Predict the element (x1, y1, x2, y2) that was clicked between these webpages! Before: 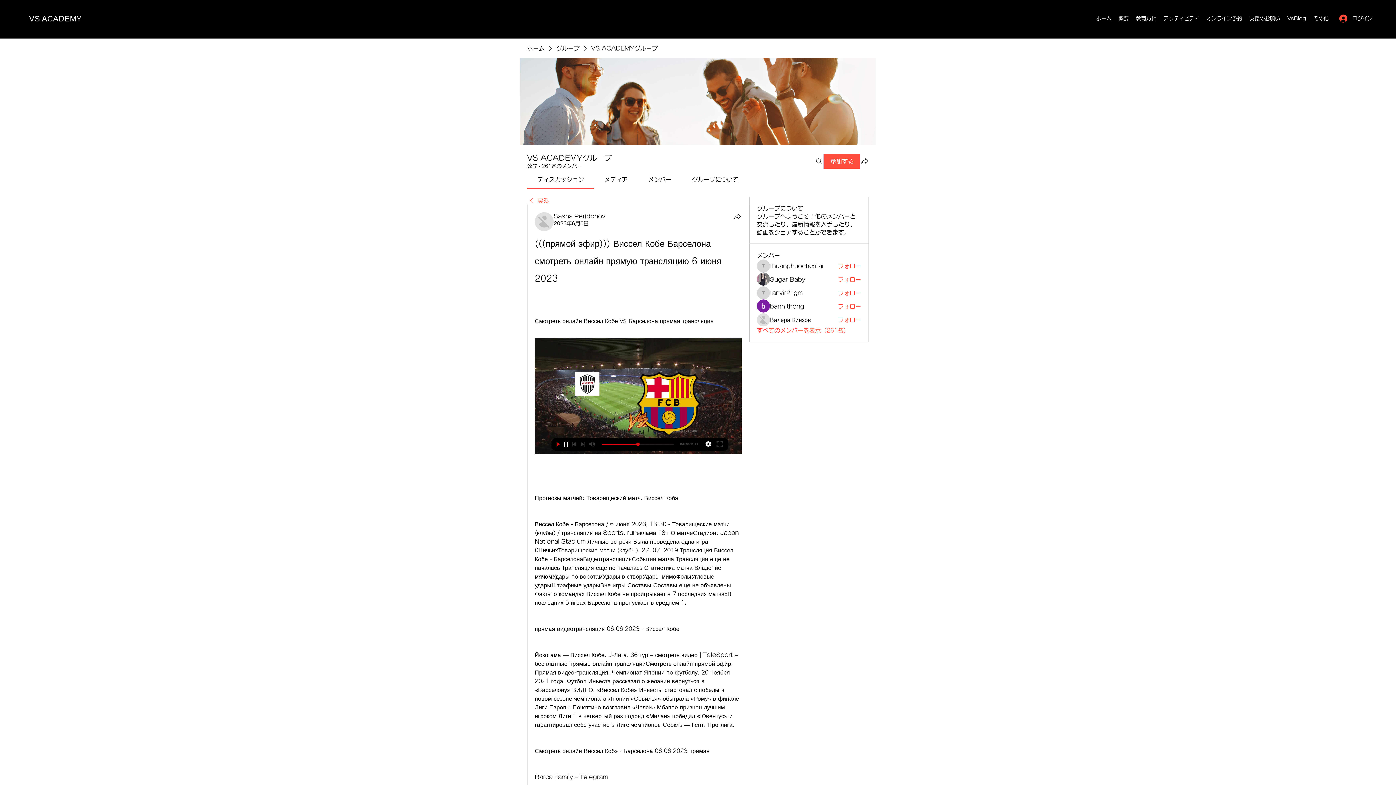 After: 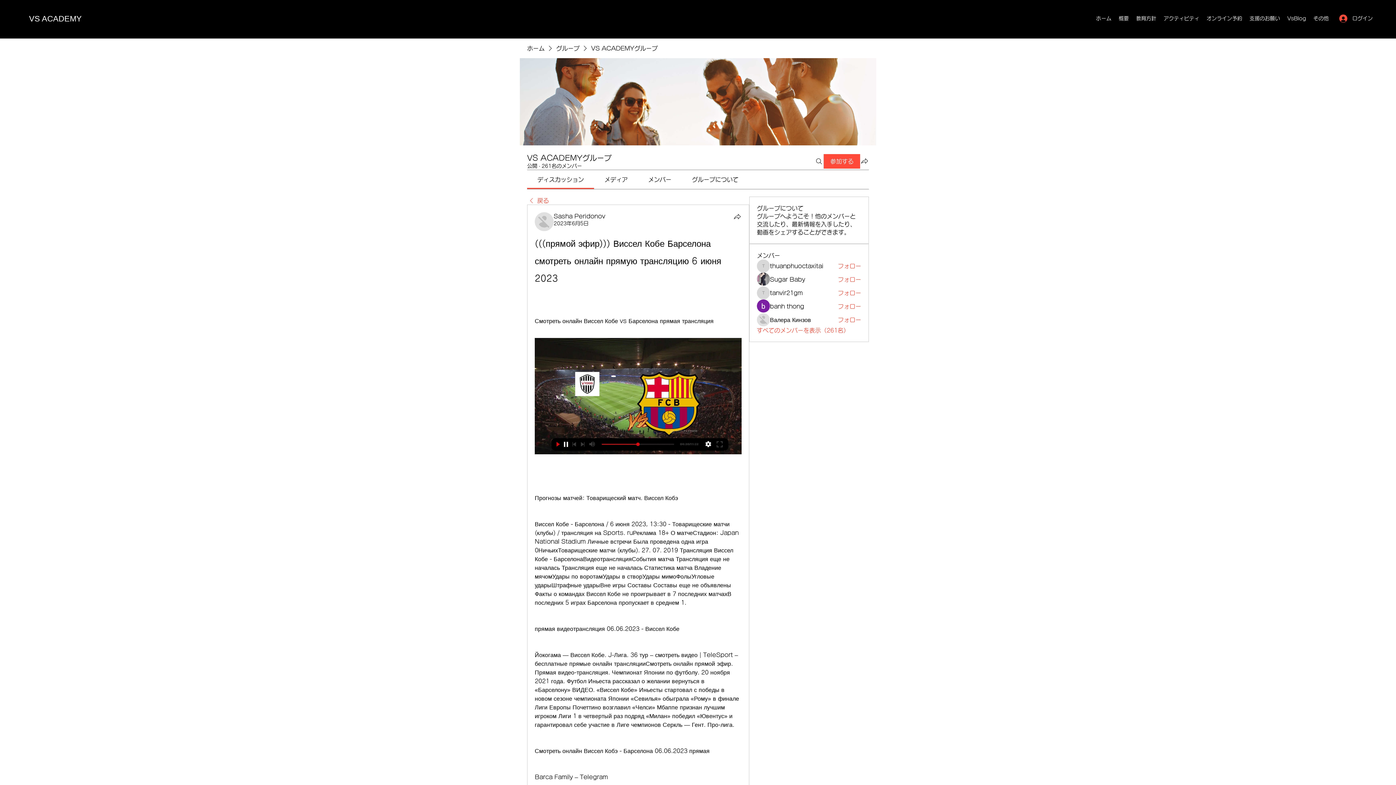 Action: bbox: (553, 221, 588, 226) label: 2023年6月5日